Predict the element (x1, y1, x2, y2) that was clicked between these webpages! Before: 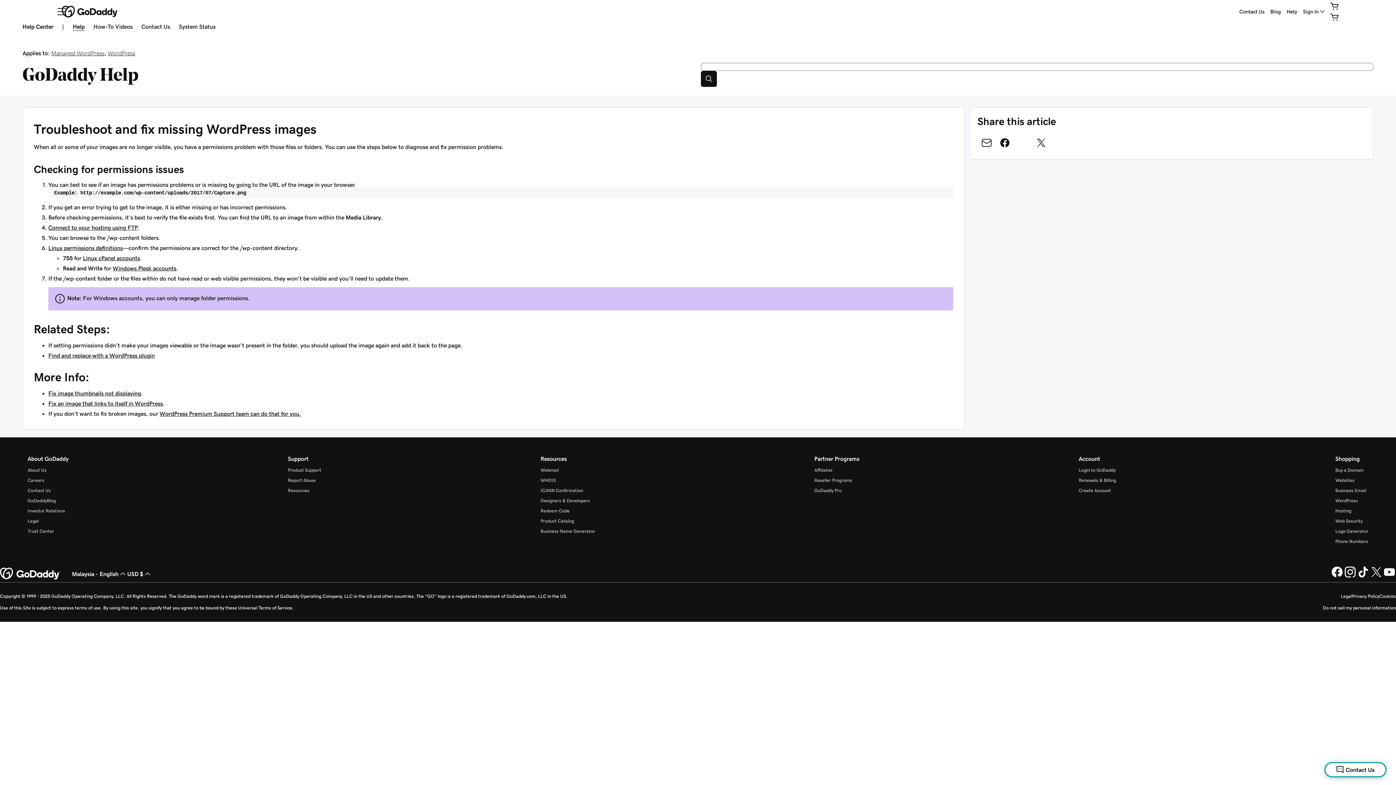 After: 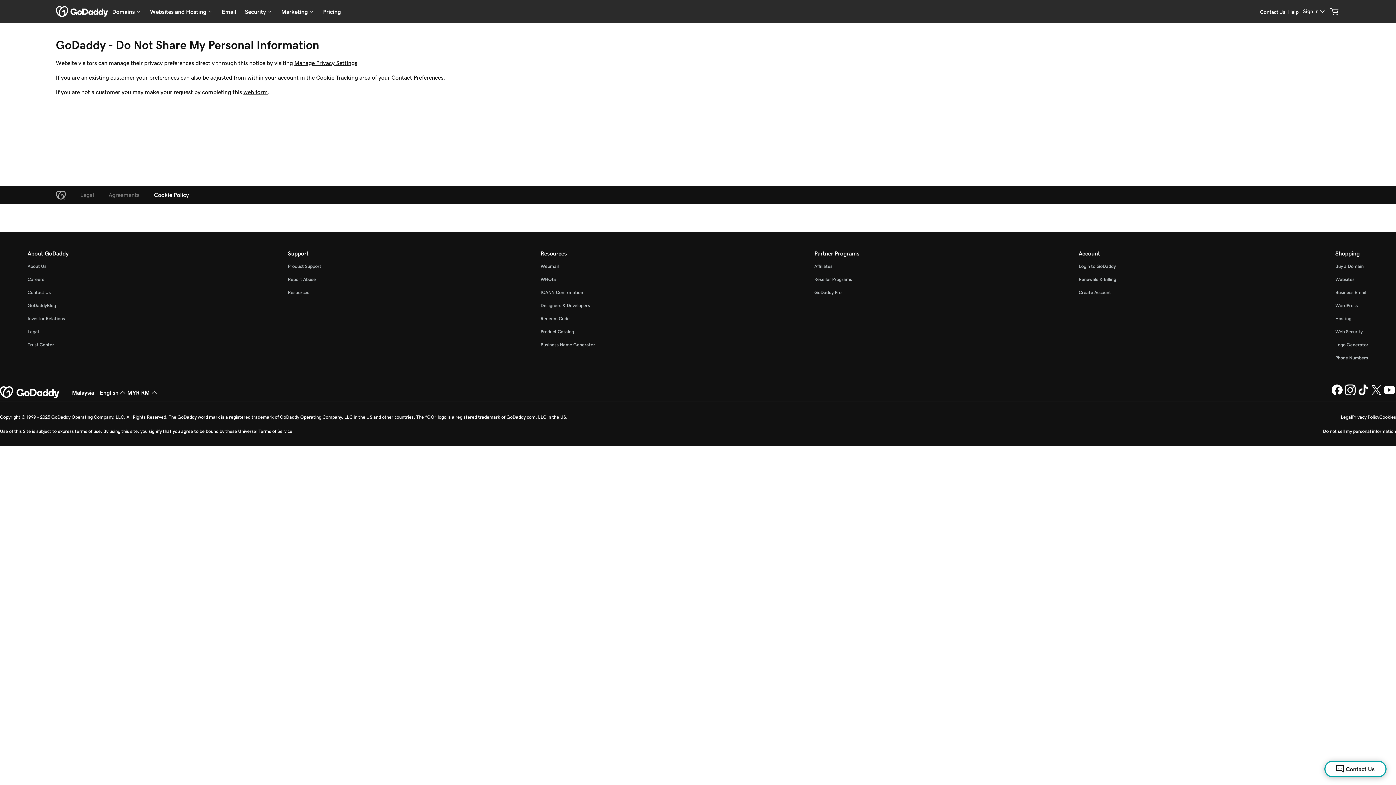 Action: label: Cookies bbox: (1379, 594, 1396, 598)